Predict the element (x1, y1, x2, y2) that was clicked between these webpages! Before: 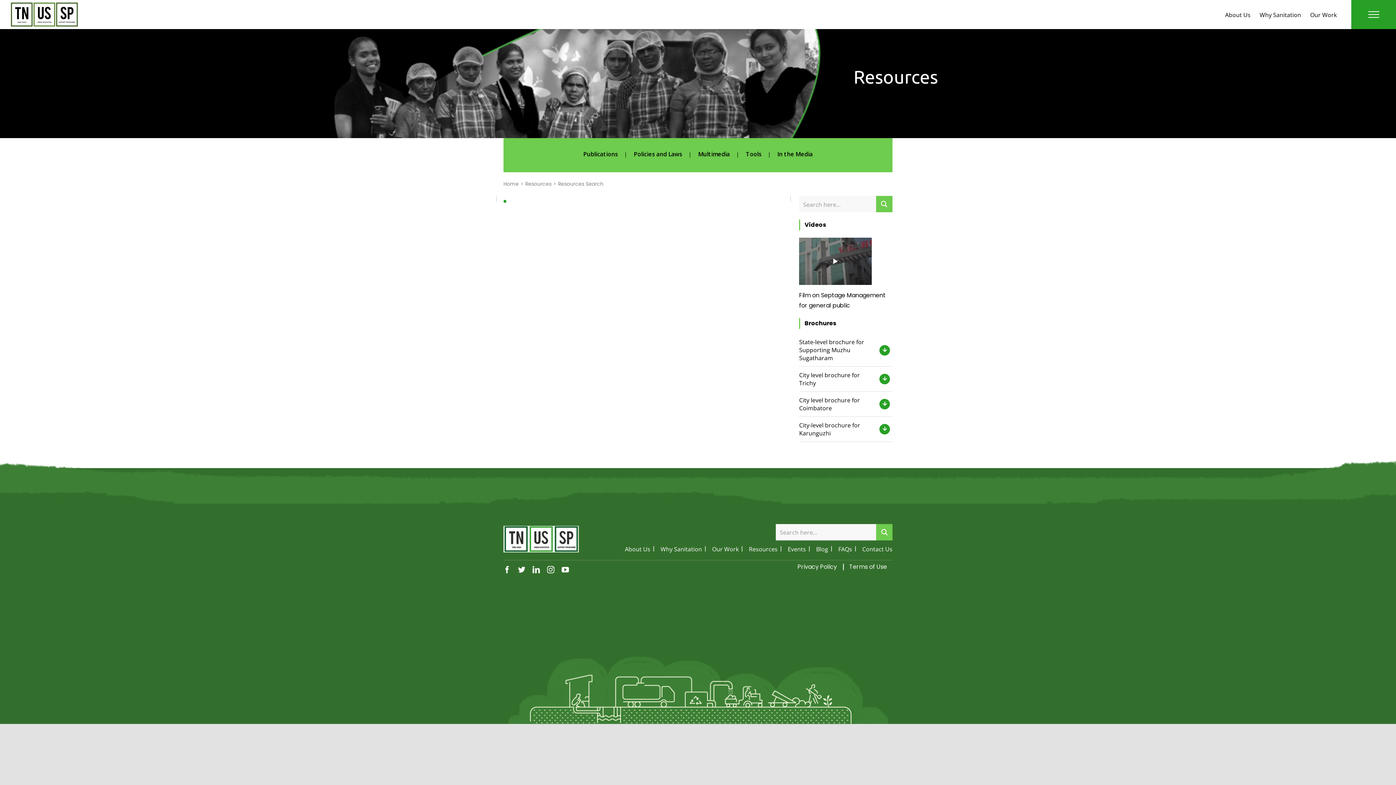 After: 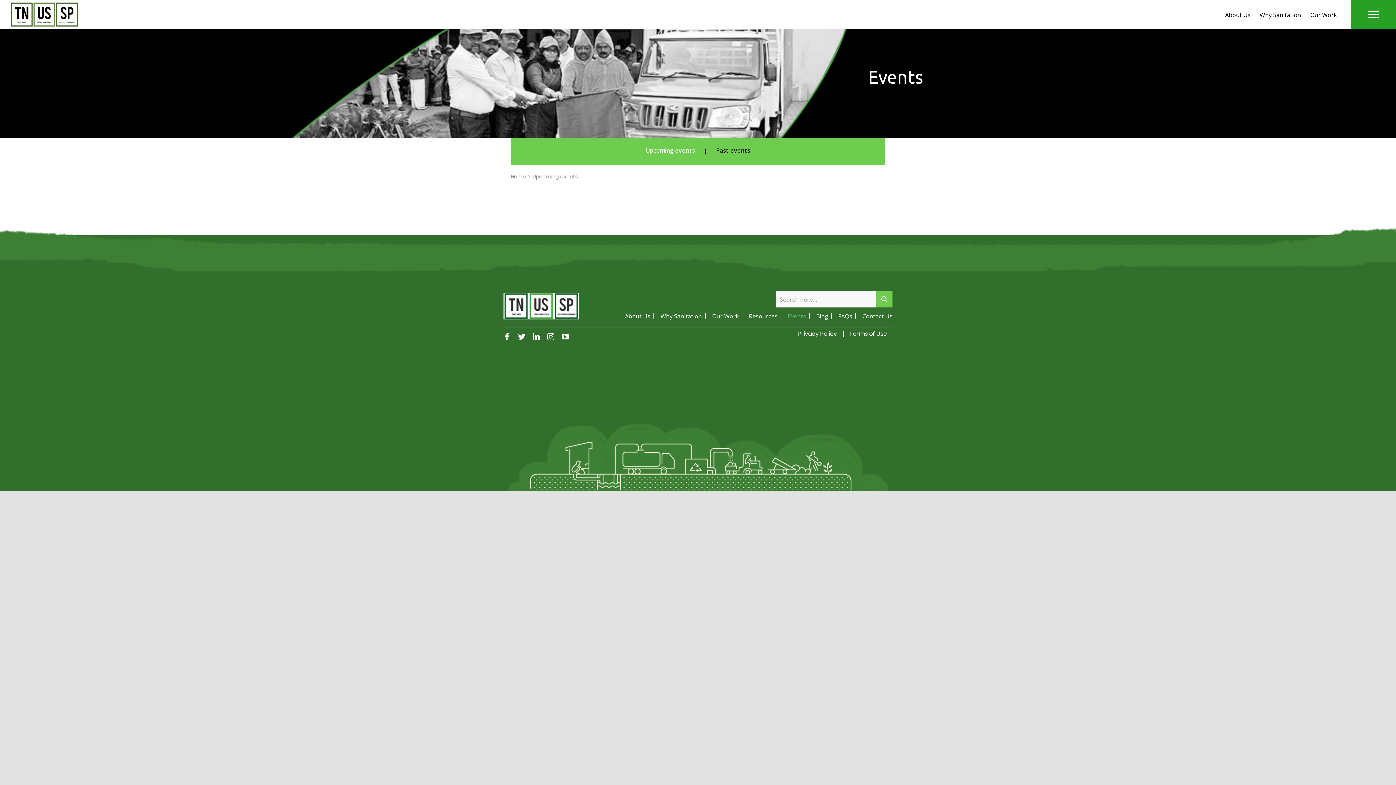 Action: label: Events bbox: (788, 544, 806, 554)